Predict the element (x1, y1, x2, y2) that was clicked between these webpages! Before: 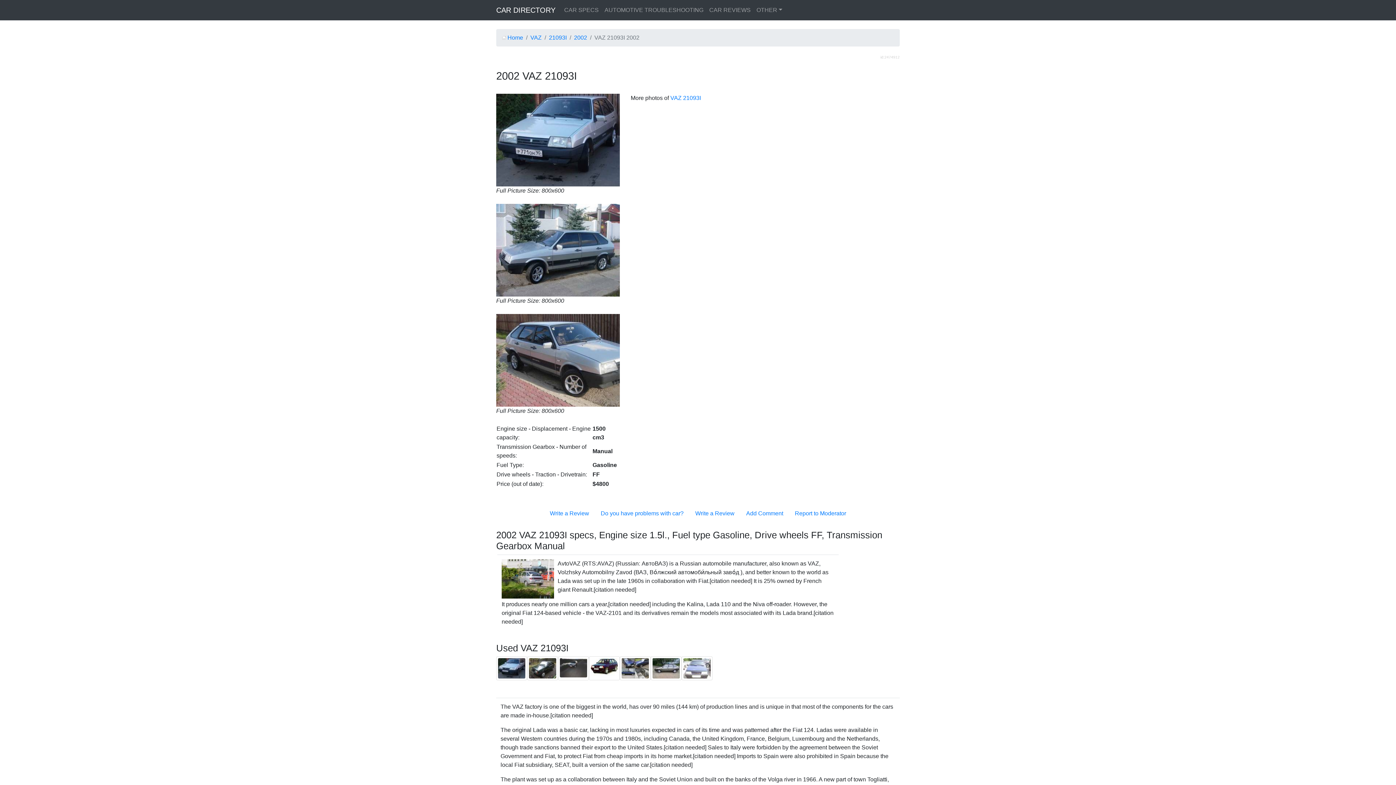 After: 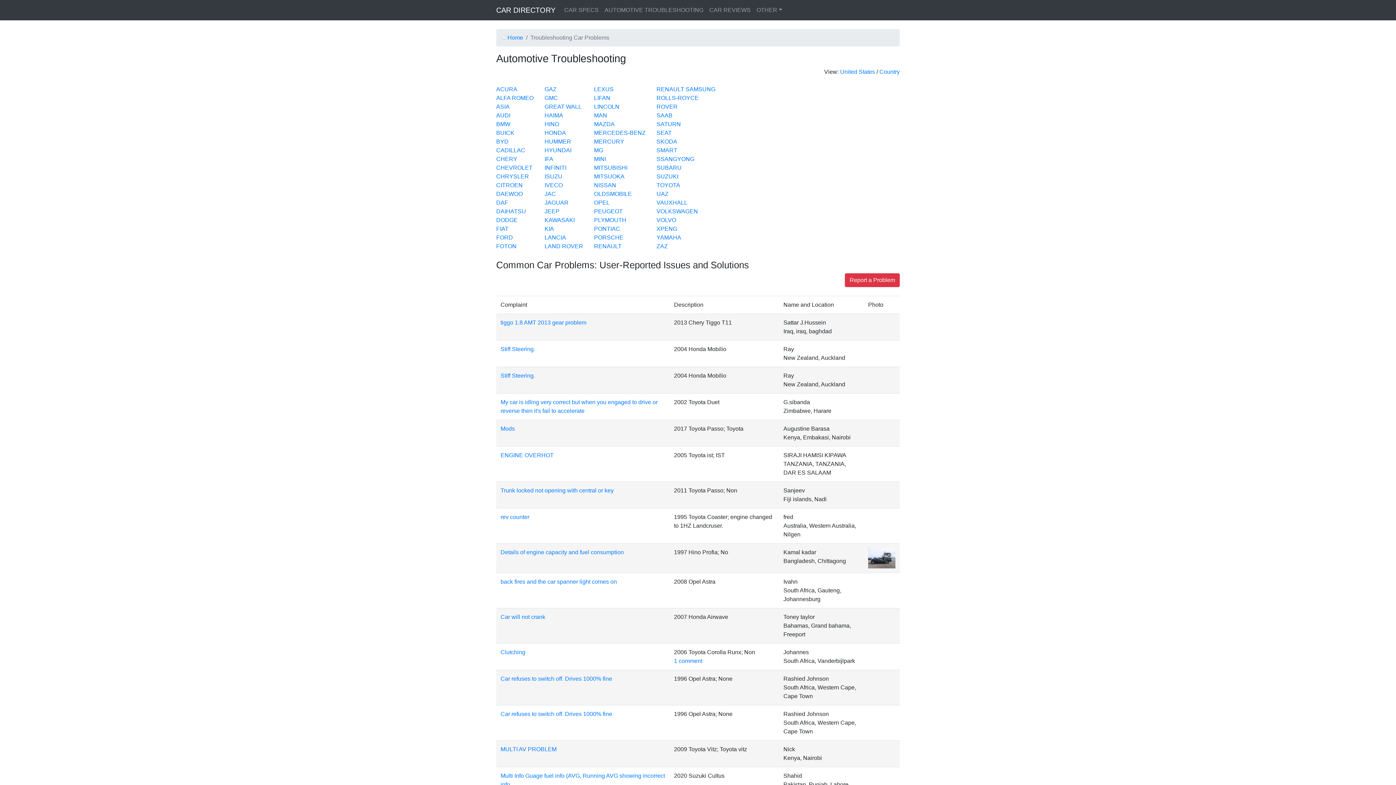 Action: label: AUTOMOTIVE TROUBLESHOOTING bbox: (601, 2, 706, 17)